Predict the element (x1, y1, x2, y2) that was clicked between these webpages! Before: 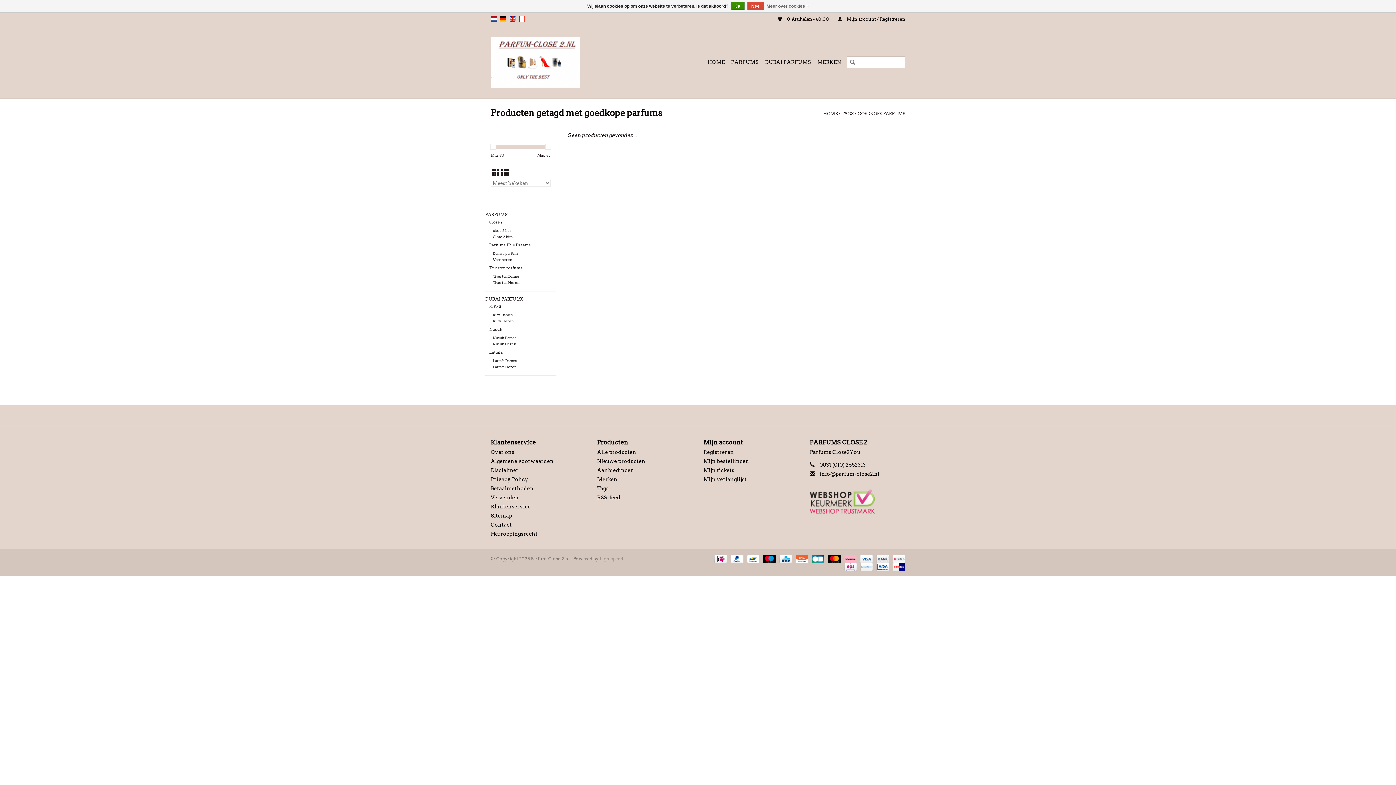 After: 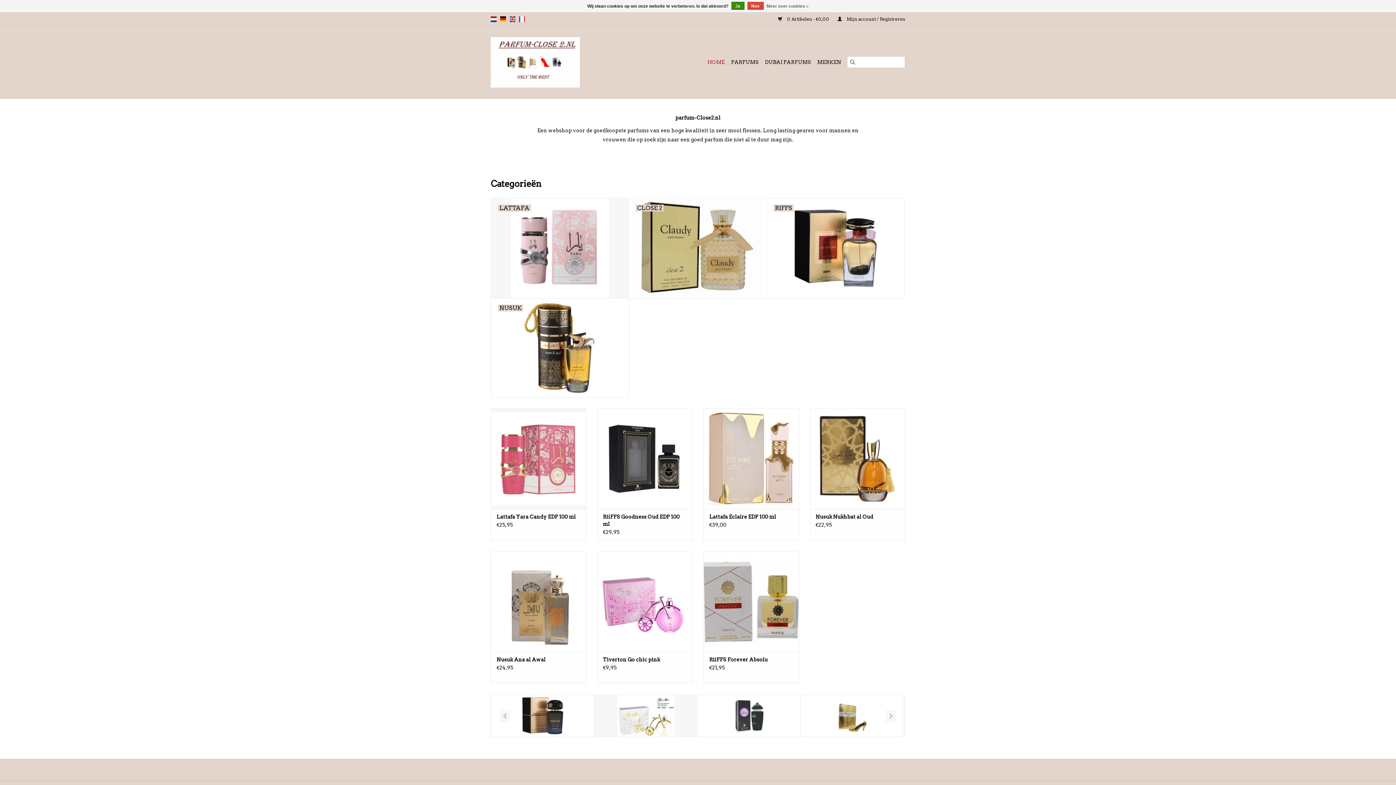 Action: bbox: (847, 56, 858, 68)